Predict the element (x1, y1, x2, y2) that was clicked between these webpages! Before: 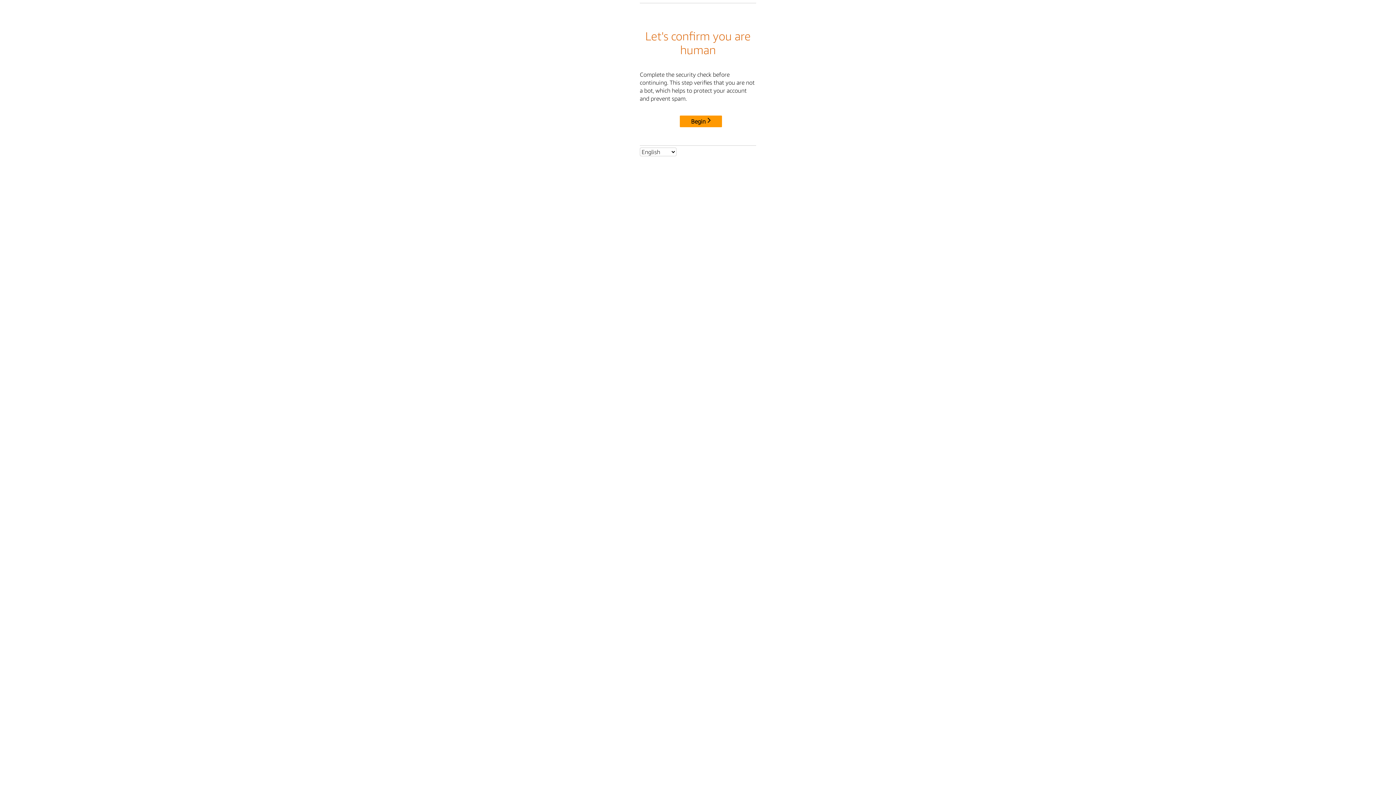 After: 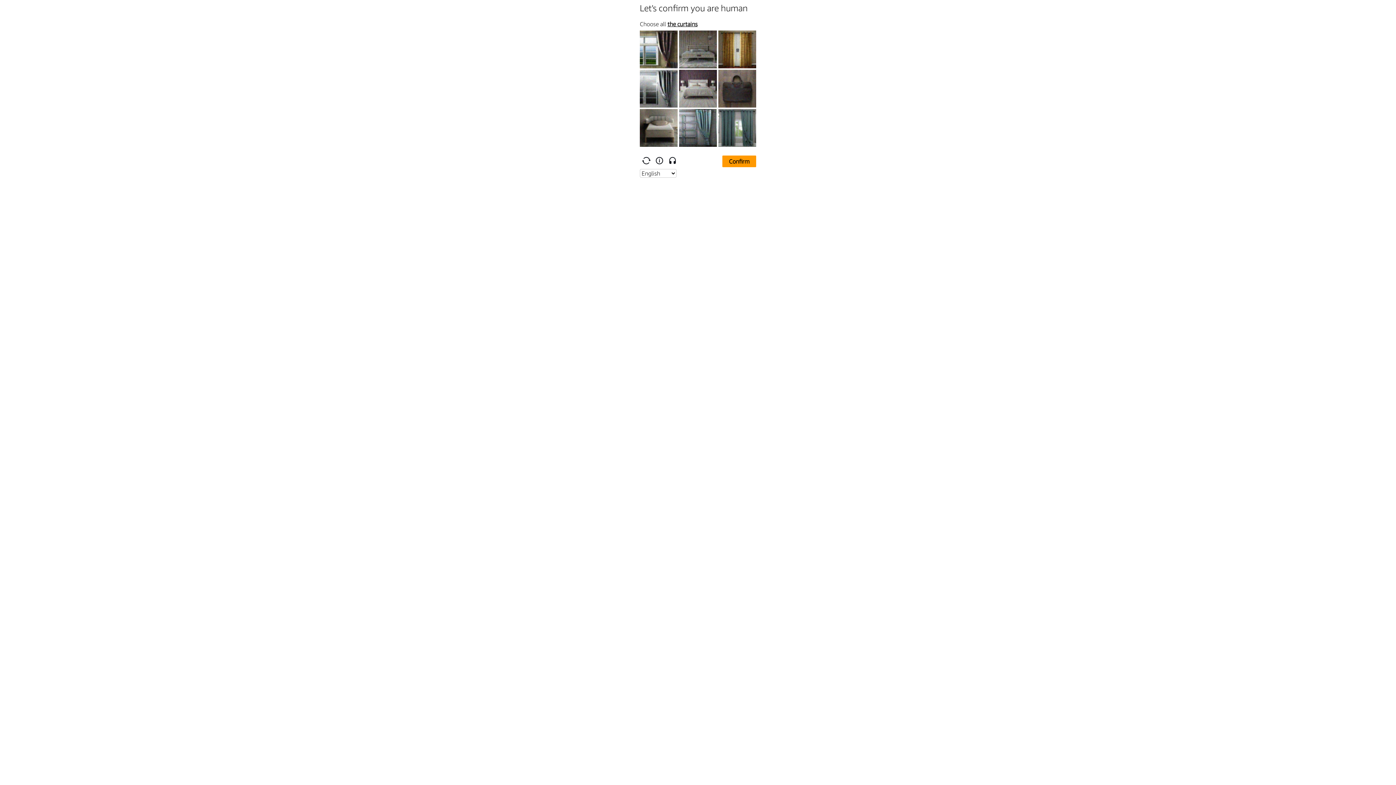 Action: label: Begin bbox: (680, 115, 722, 127)